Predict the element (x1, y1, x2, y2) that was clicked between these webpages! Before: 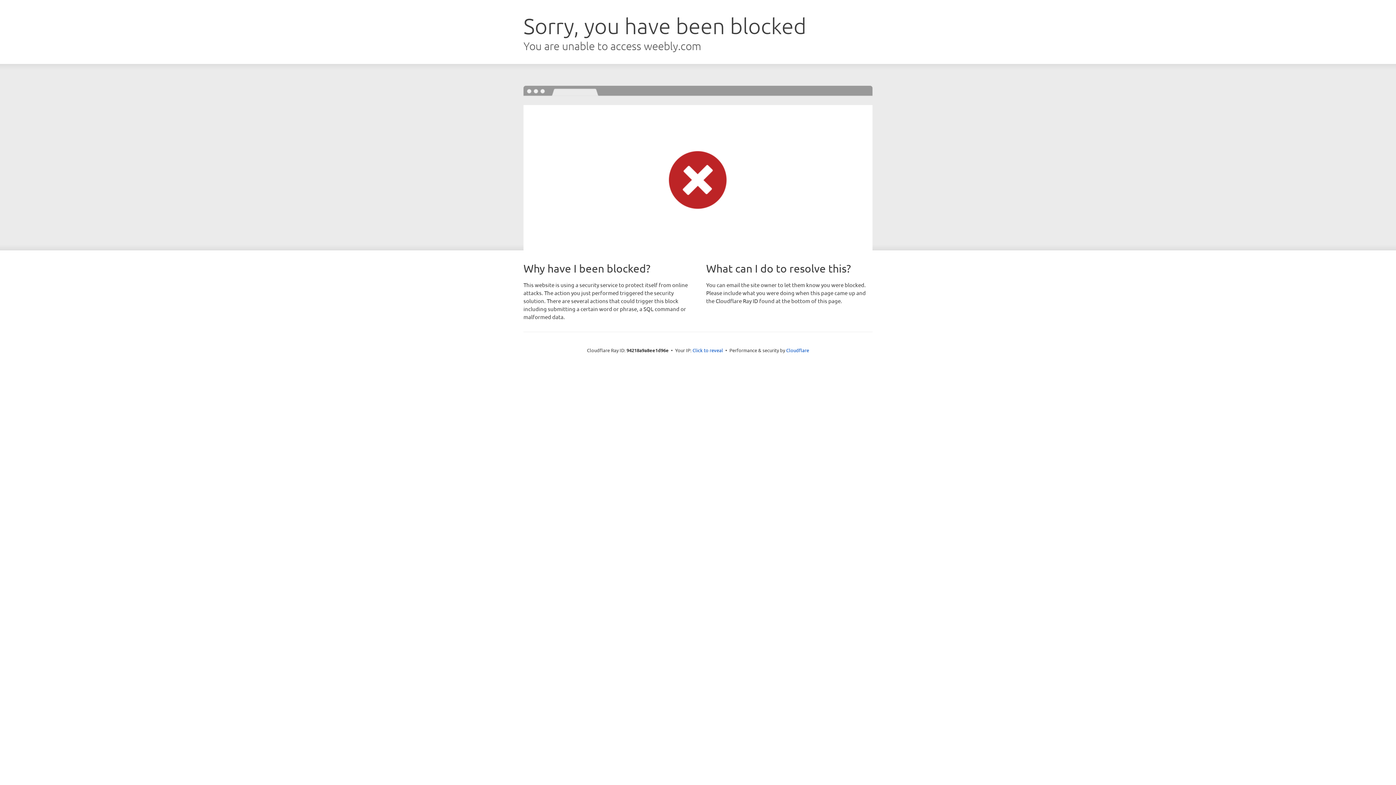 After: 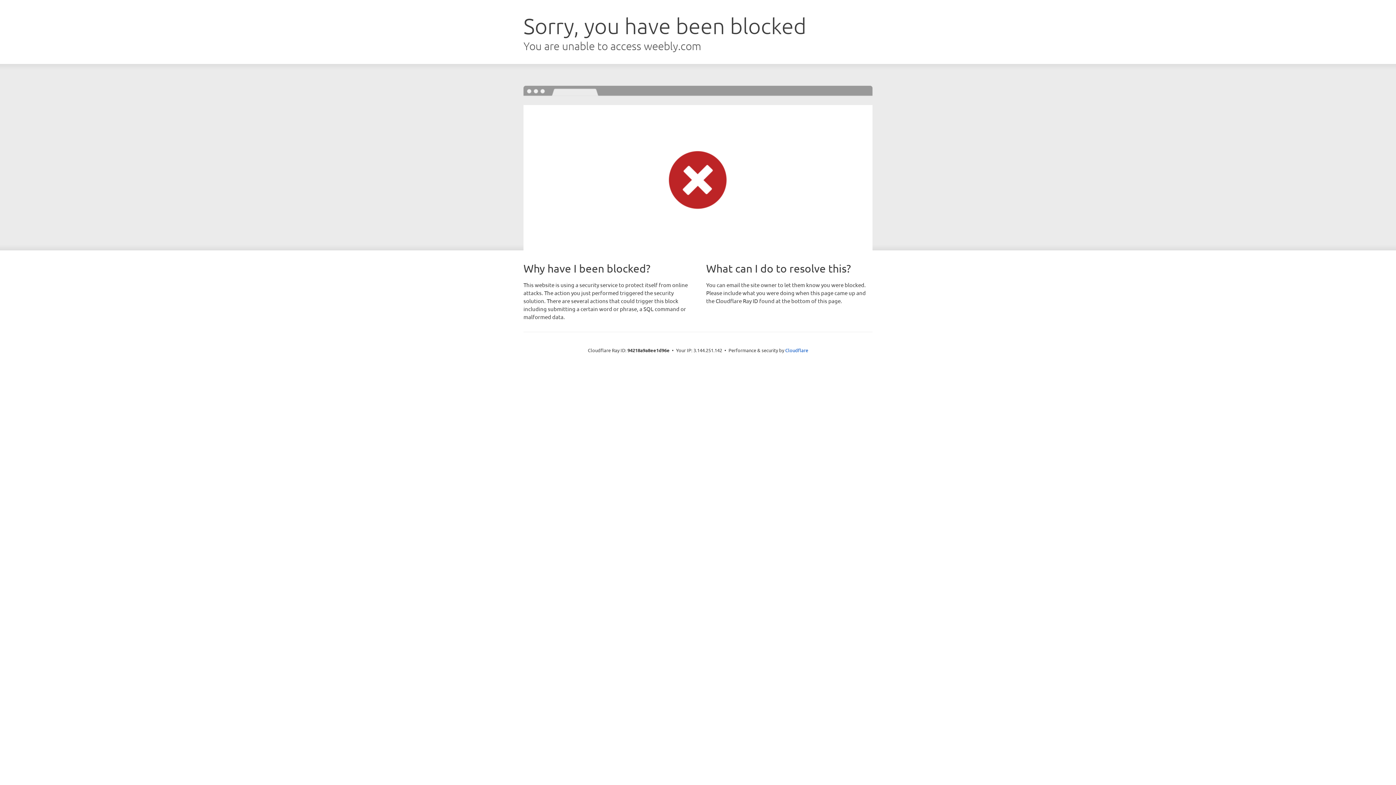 Action: bbox: (692, 346, 723, 353) label: Click to reveal